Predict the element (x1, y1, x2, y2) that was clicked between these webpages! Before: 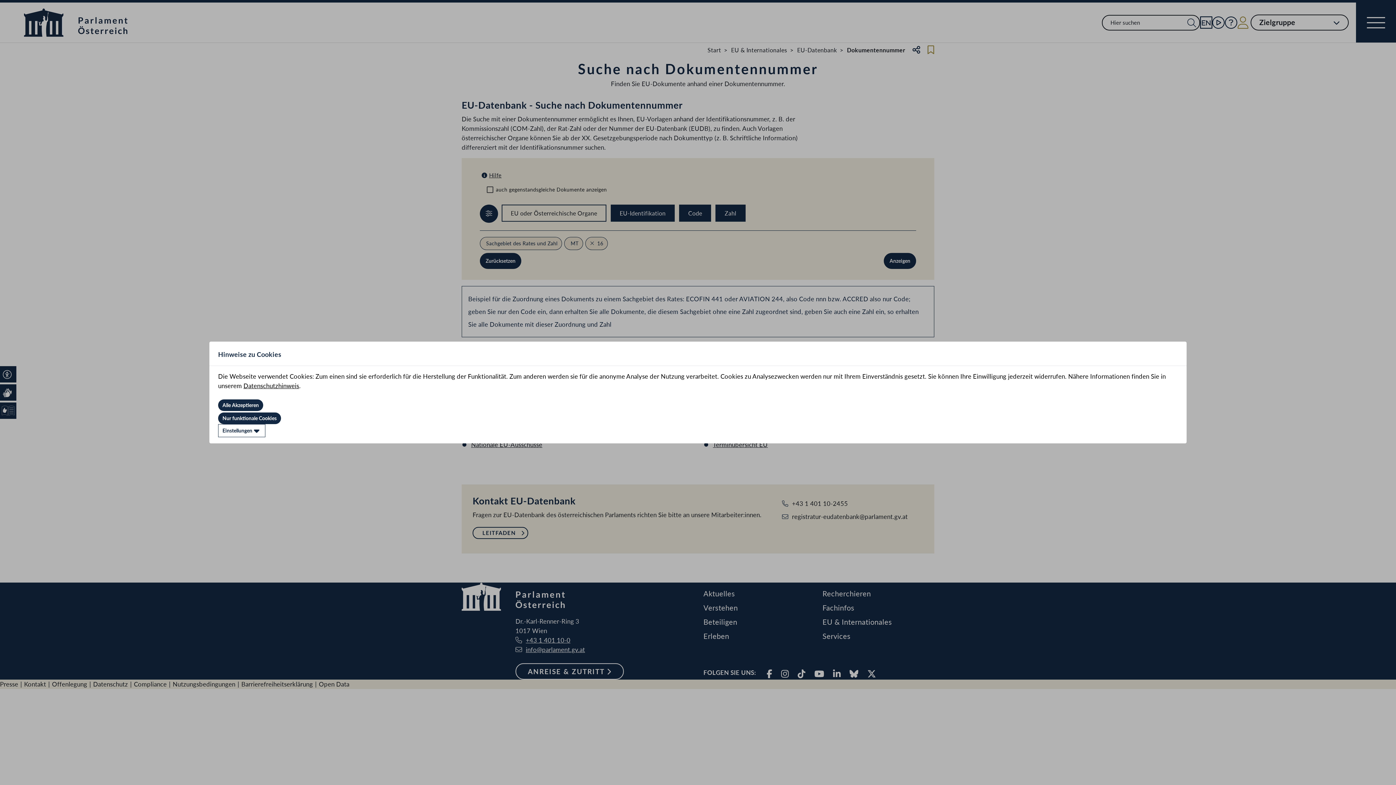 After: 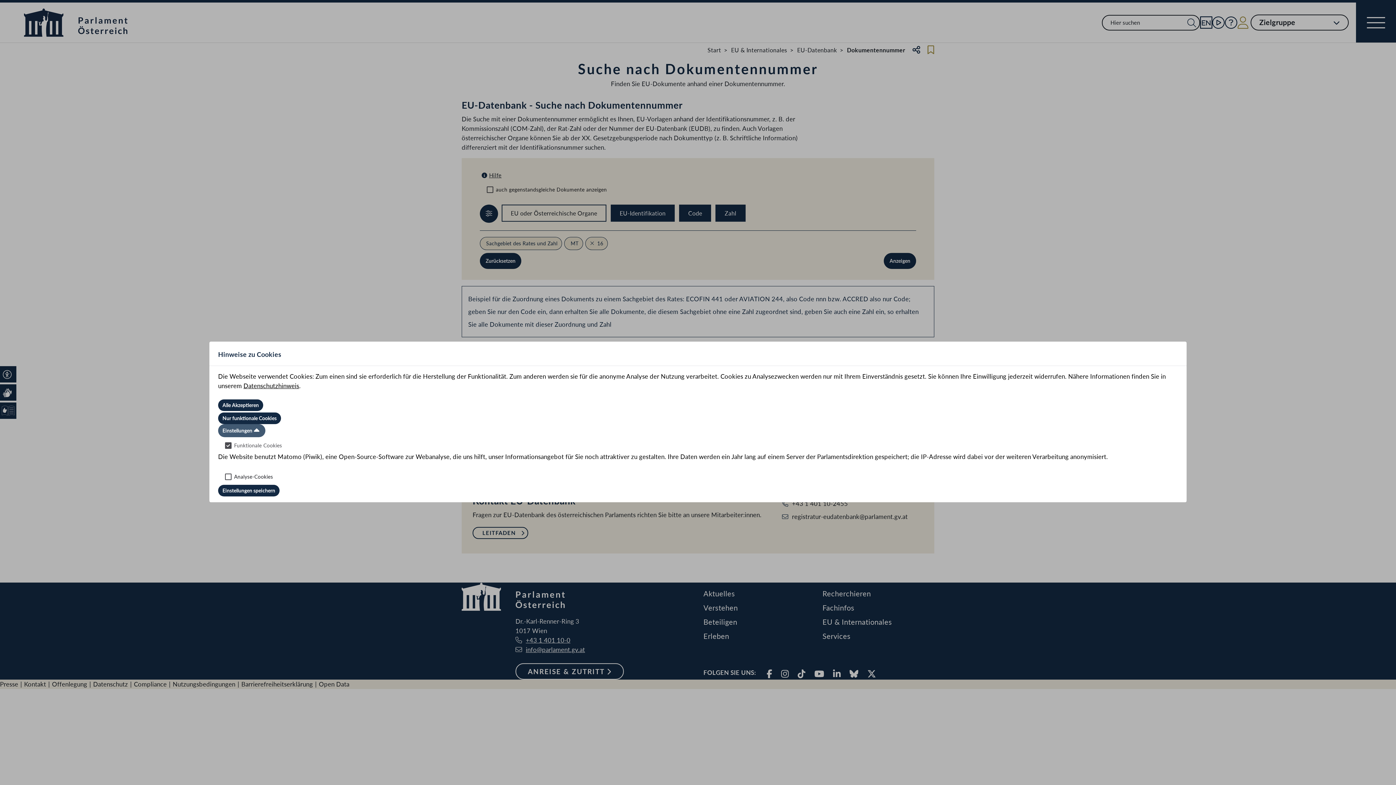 Action: label: Einstellungen bbox: (218, 424, 265, 437)